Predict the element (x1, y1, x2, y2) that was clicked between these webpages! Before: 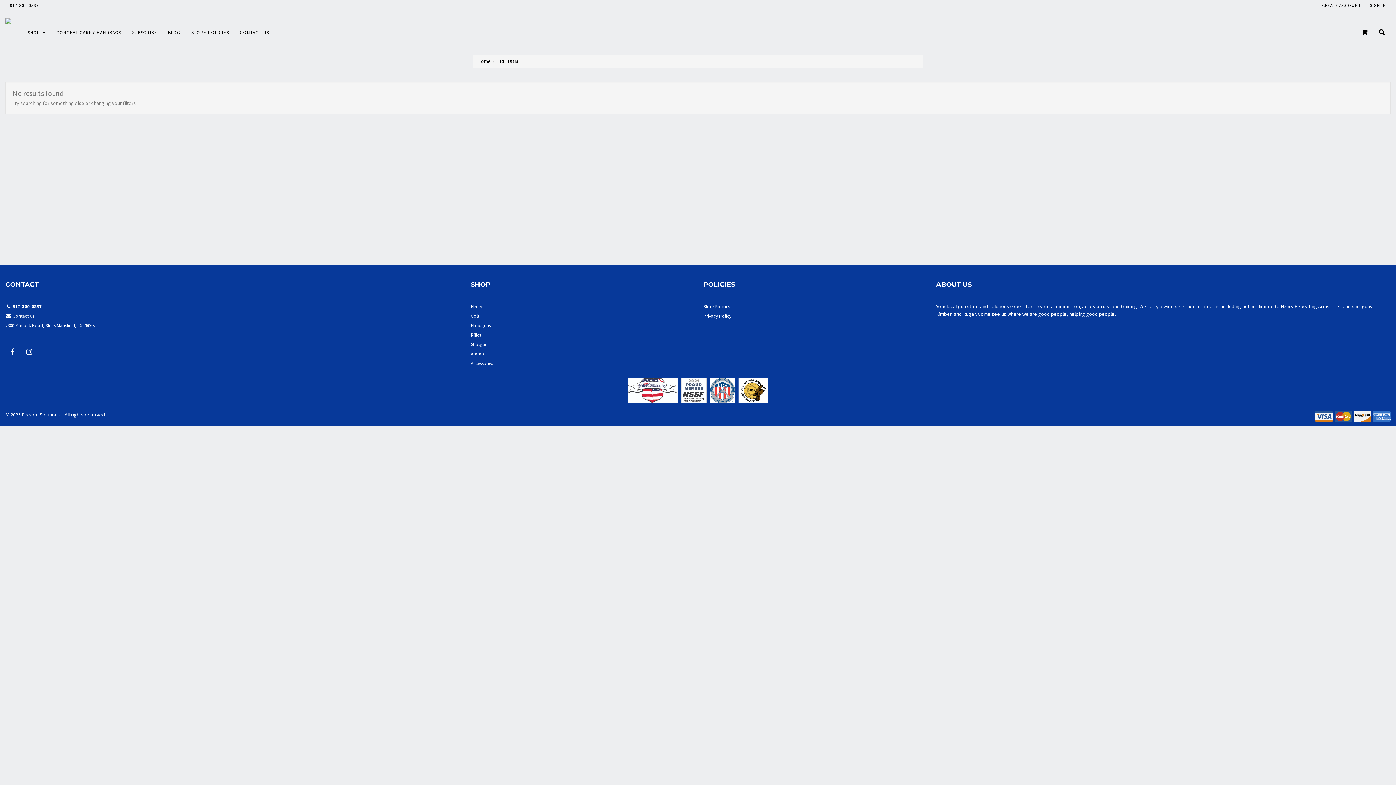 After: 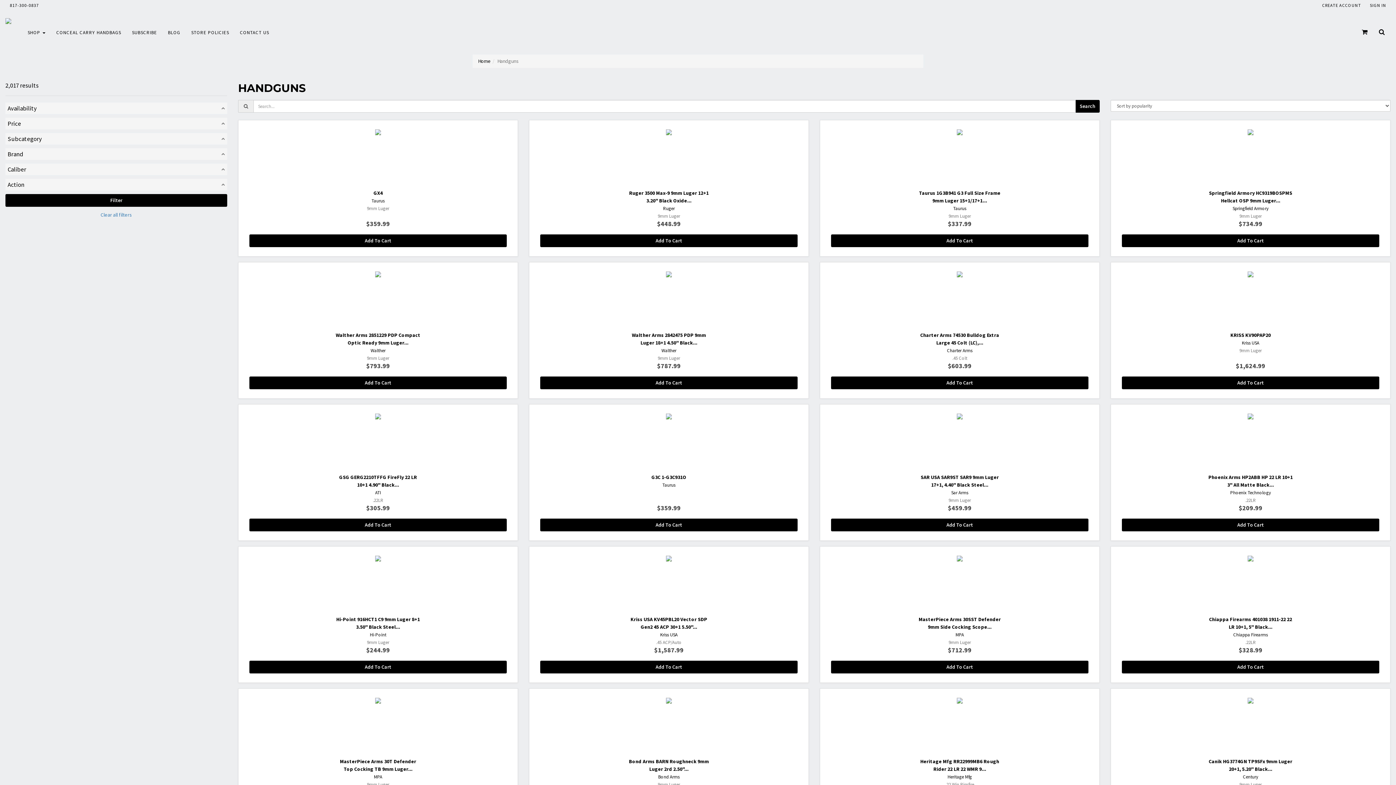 Action: bbox: (470, 321, 692, 331) label: Handguns